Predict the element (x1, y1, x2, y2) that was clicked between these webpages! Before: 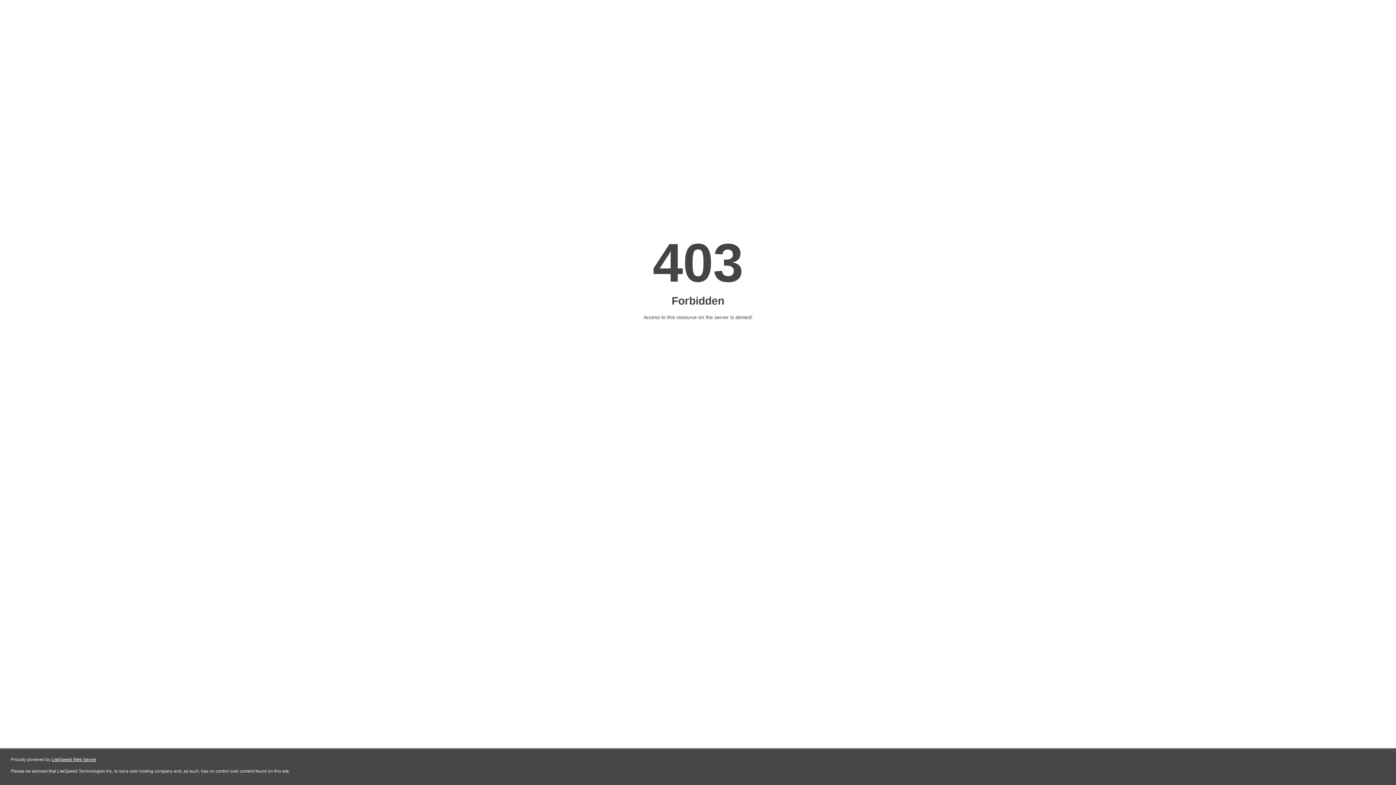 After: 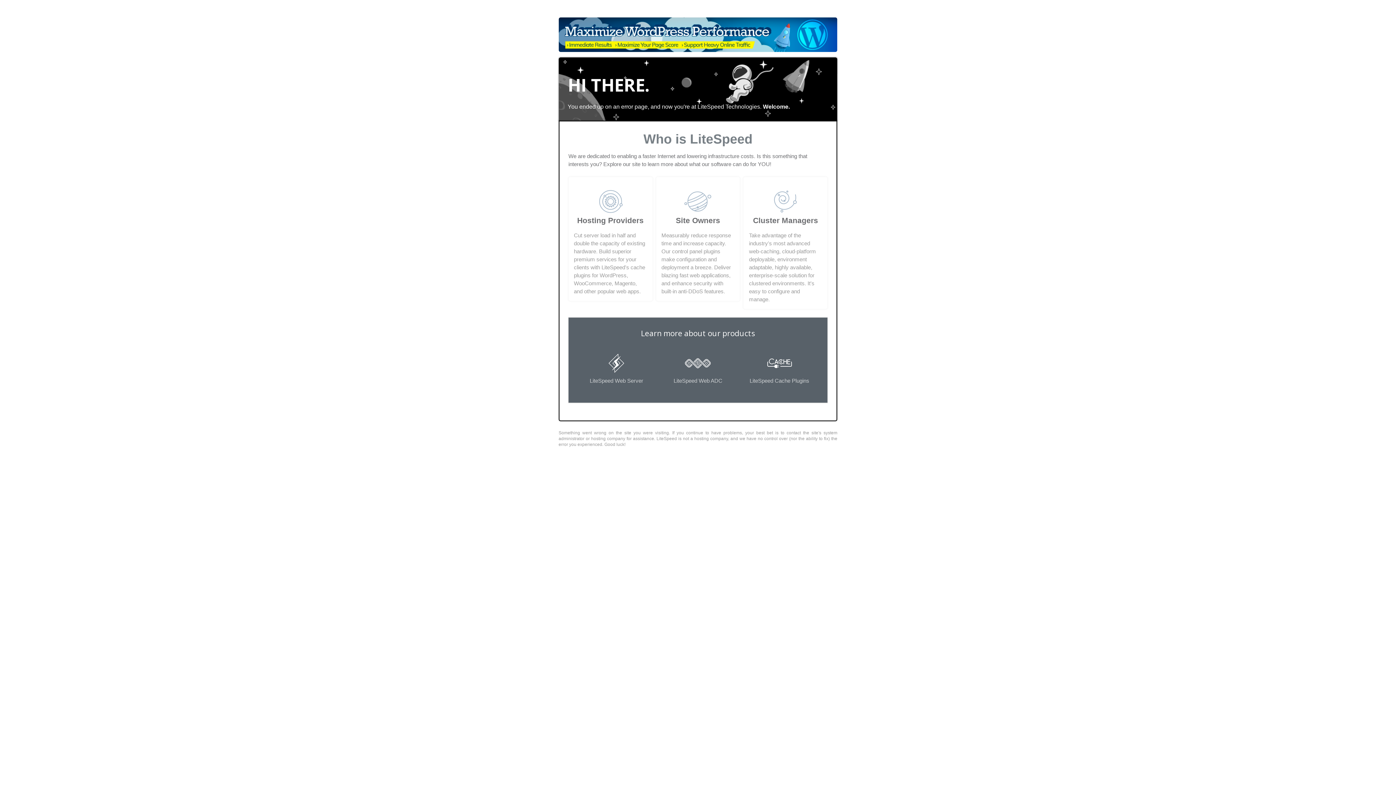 Action: bbox: (51, 757, 96, 762) label: LiteSpeed Web Server